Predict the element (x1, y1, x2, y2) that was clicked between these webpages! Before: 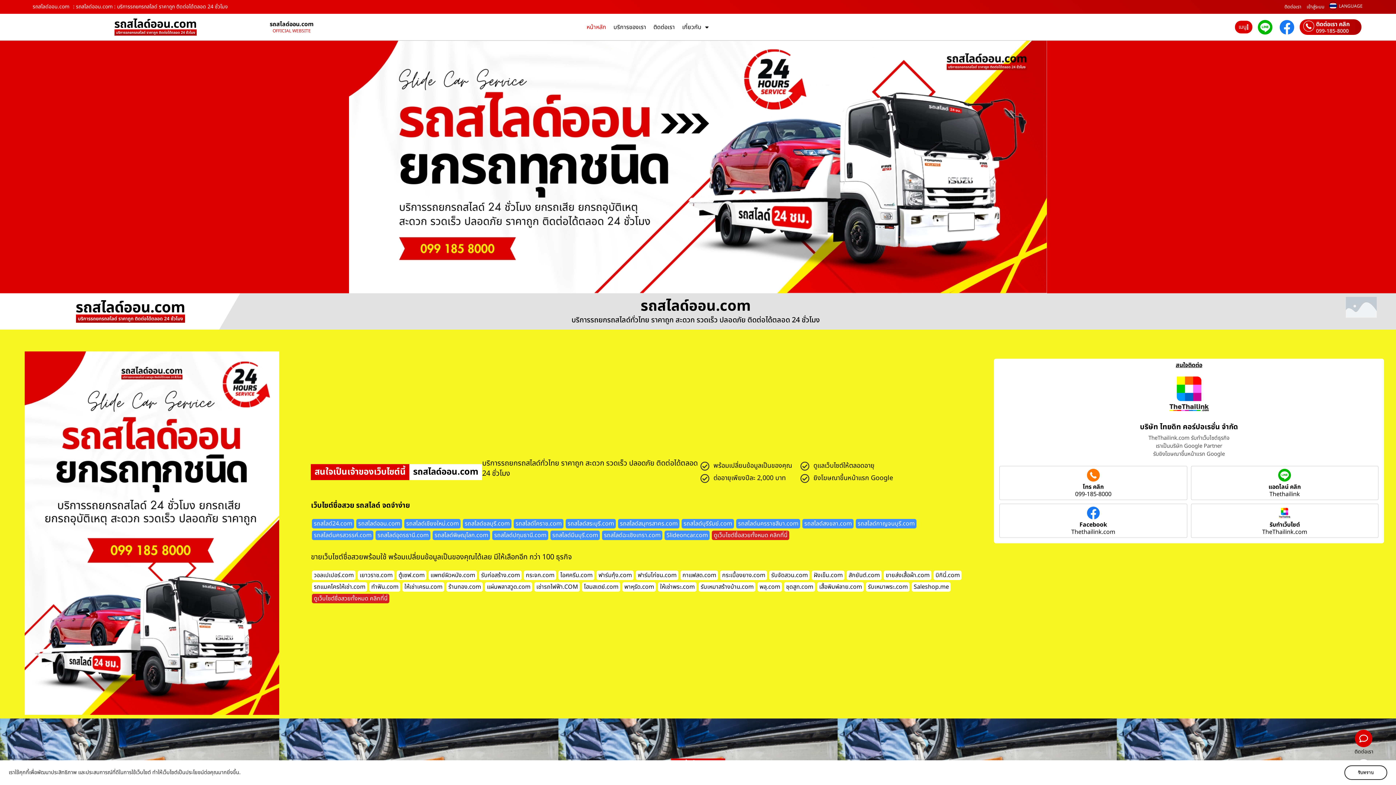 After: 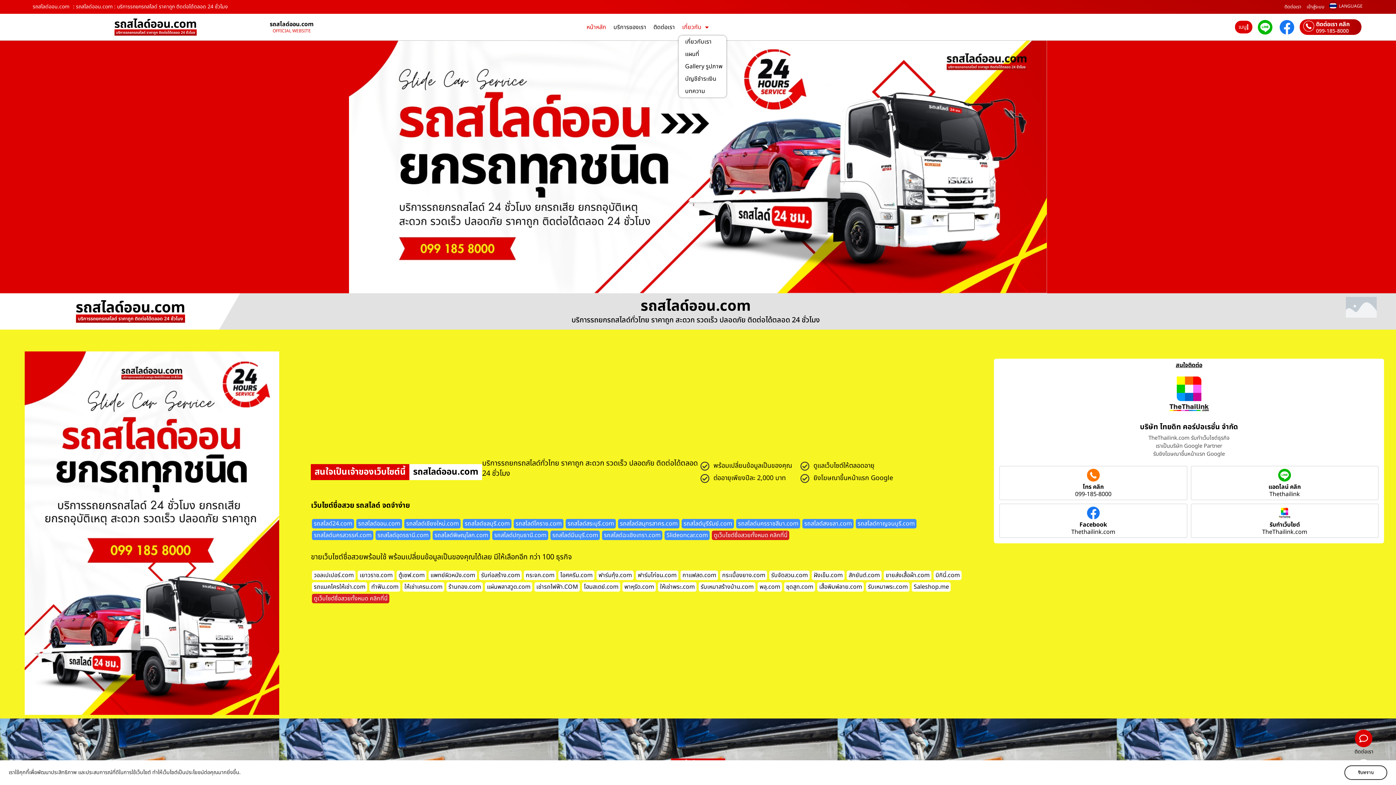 Action: bbox: (678, 21, 712, 32) label: เกี่ยวกับ